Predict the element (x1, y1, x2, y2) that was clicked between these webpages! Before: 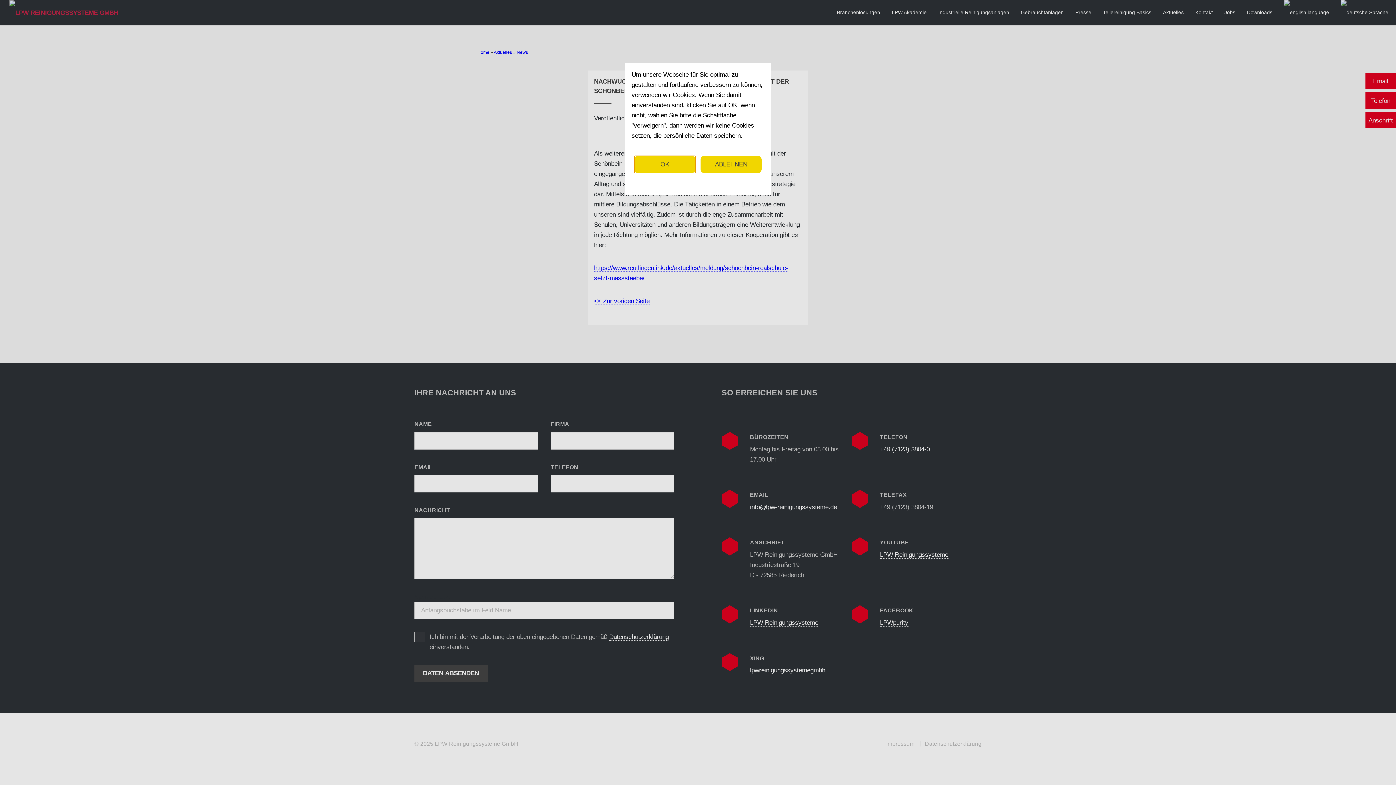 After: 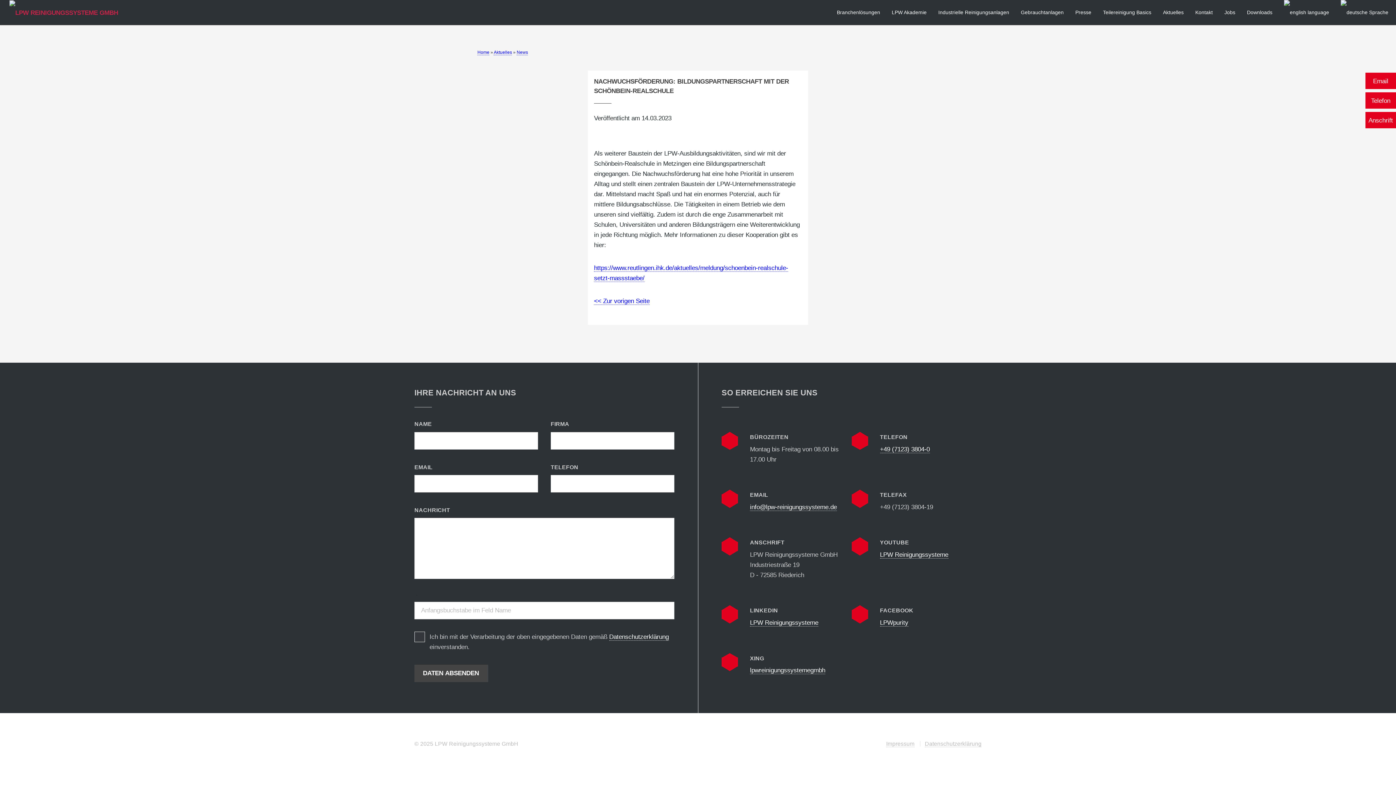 Action: bbox: (700, 155, 761, 173) label: ABLEHNEN